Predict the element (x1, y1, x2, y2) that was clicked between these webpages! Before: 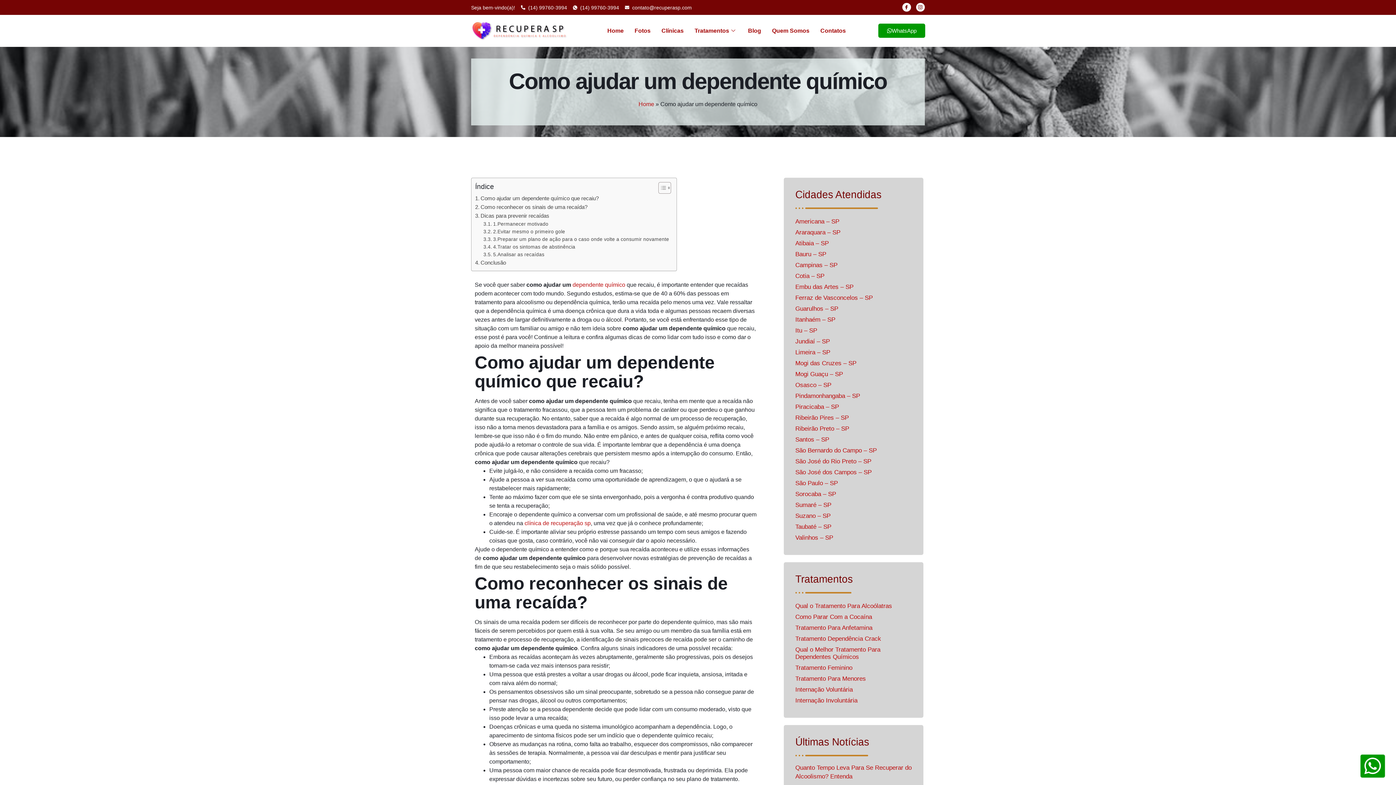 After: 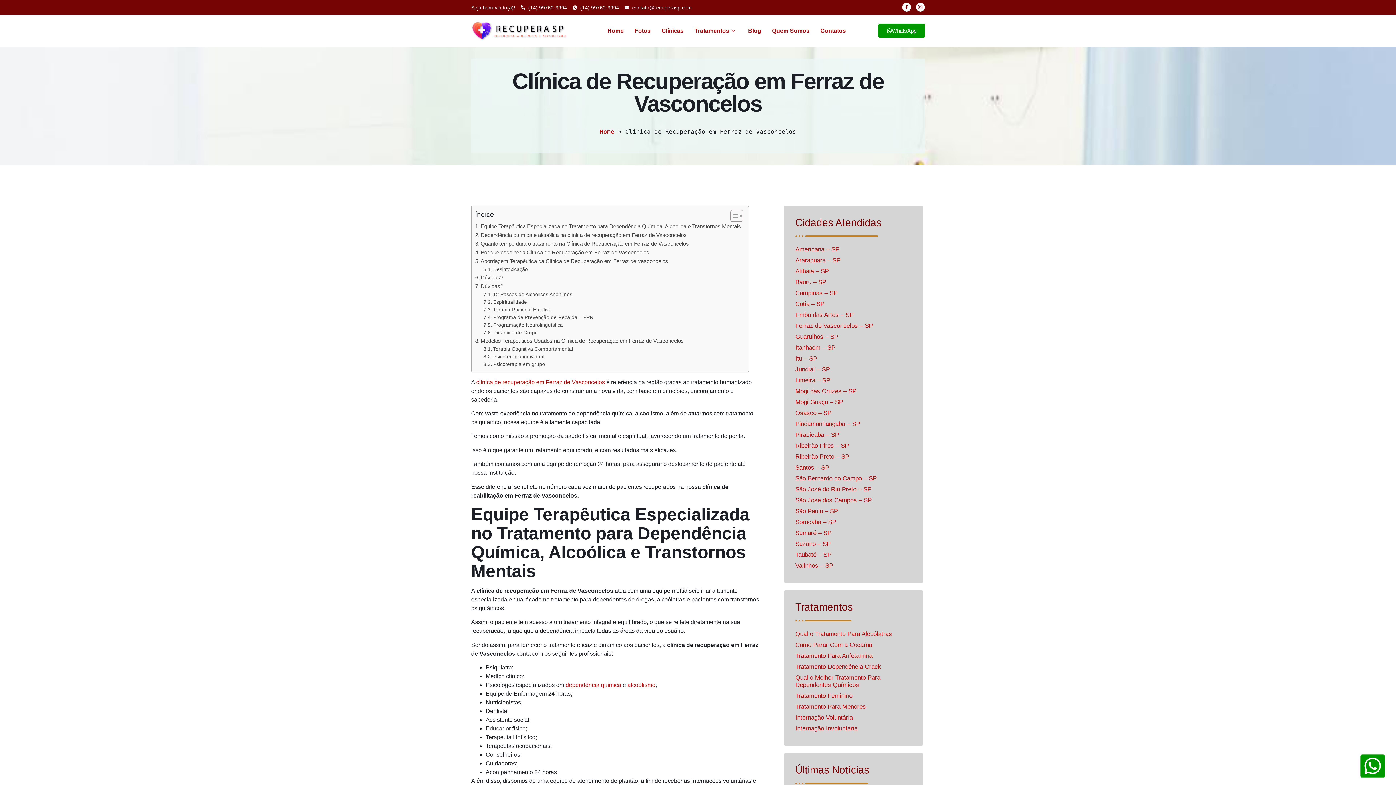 Action: label: Ferraz de Vasconcelos – SP bbox: (795, 292, 911, 303)